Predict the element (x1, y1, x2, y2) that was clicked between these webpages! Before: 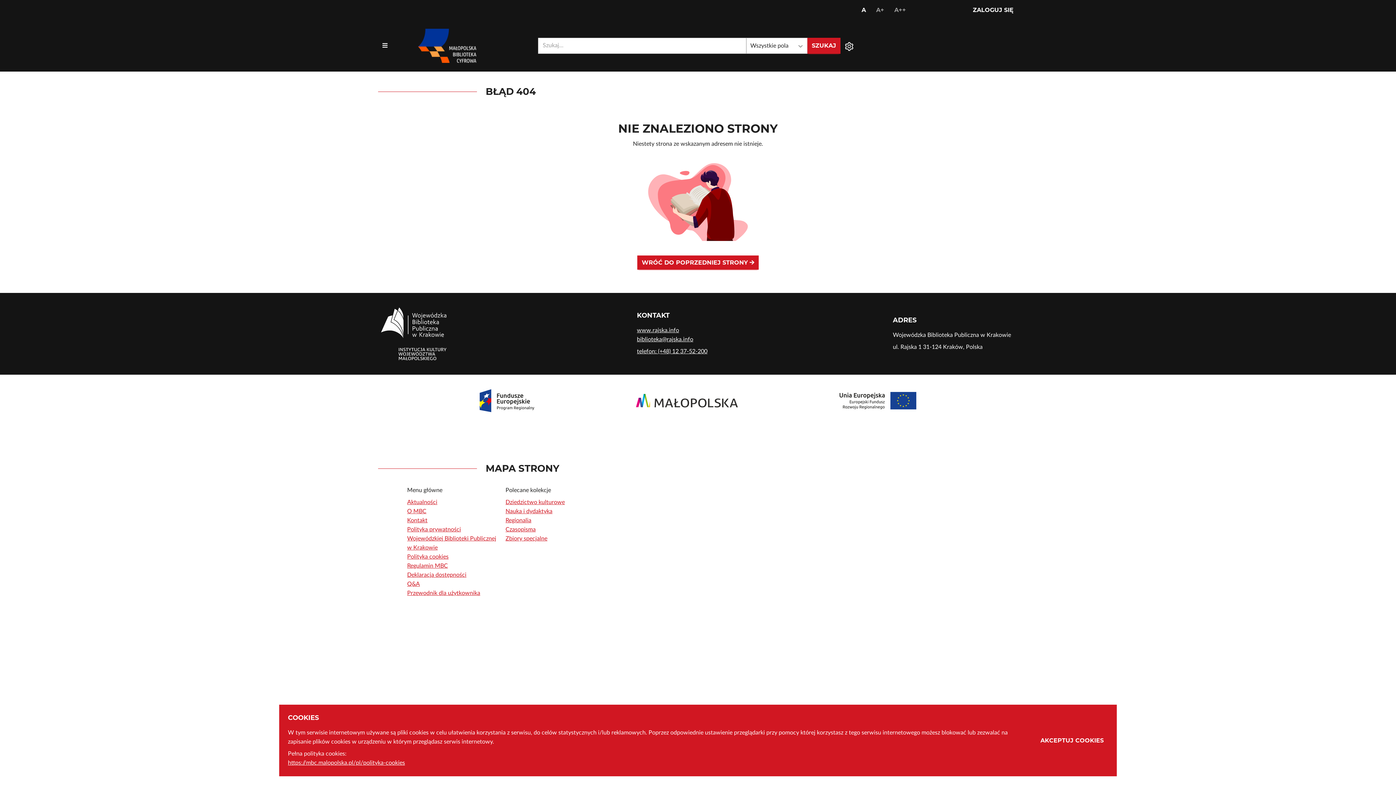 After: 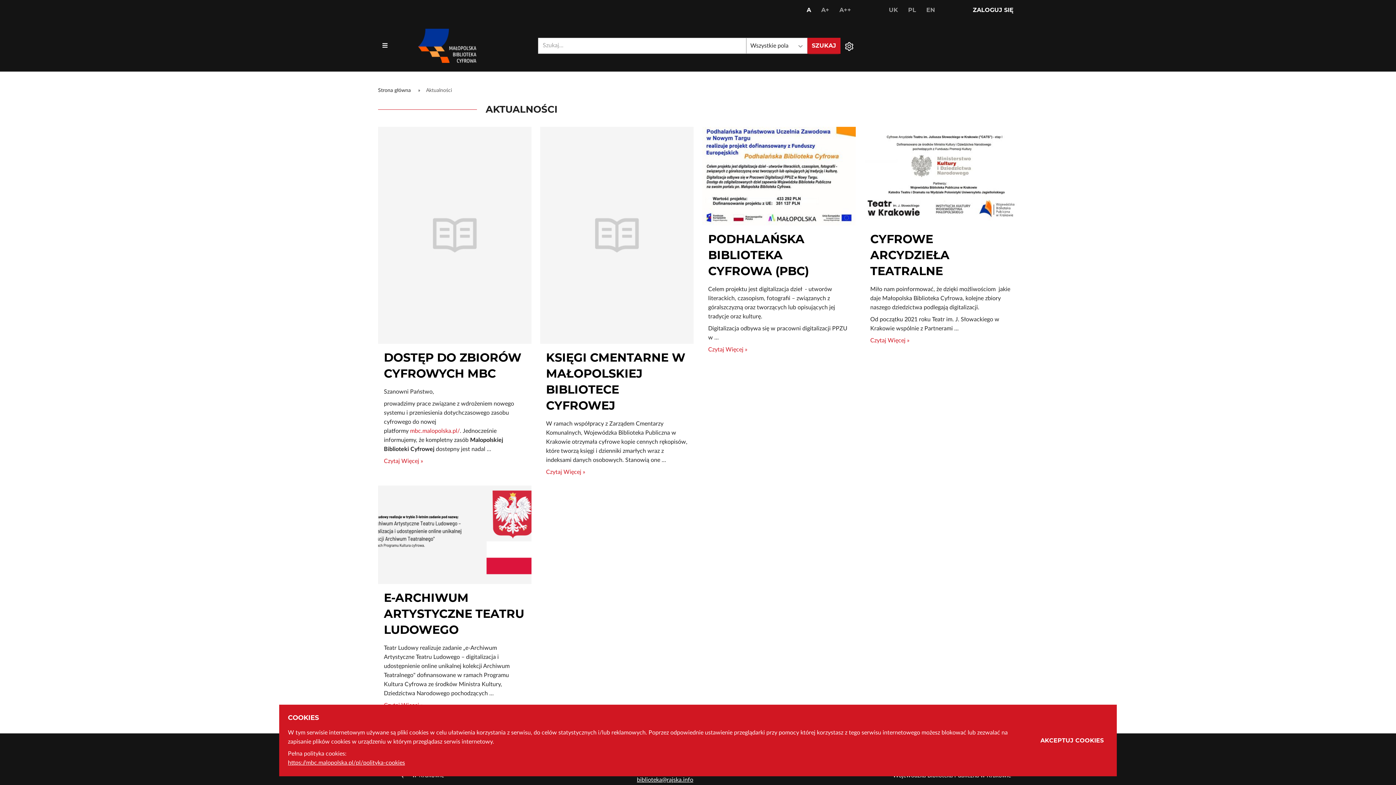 Action: label: Aktualności bbox: (407, 499, 437, 505)